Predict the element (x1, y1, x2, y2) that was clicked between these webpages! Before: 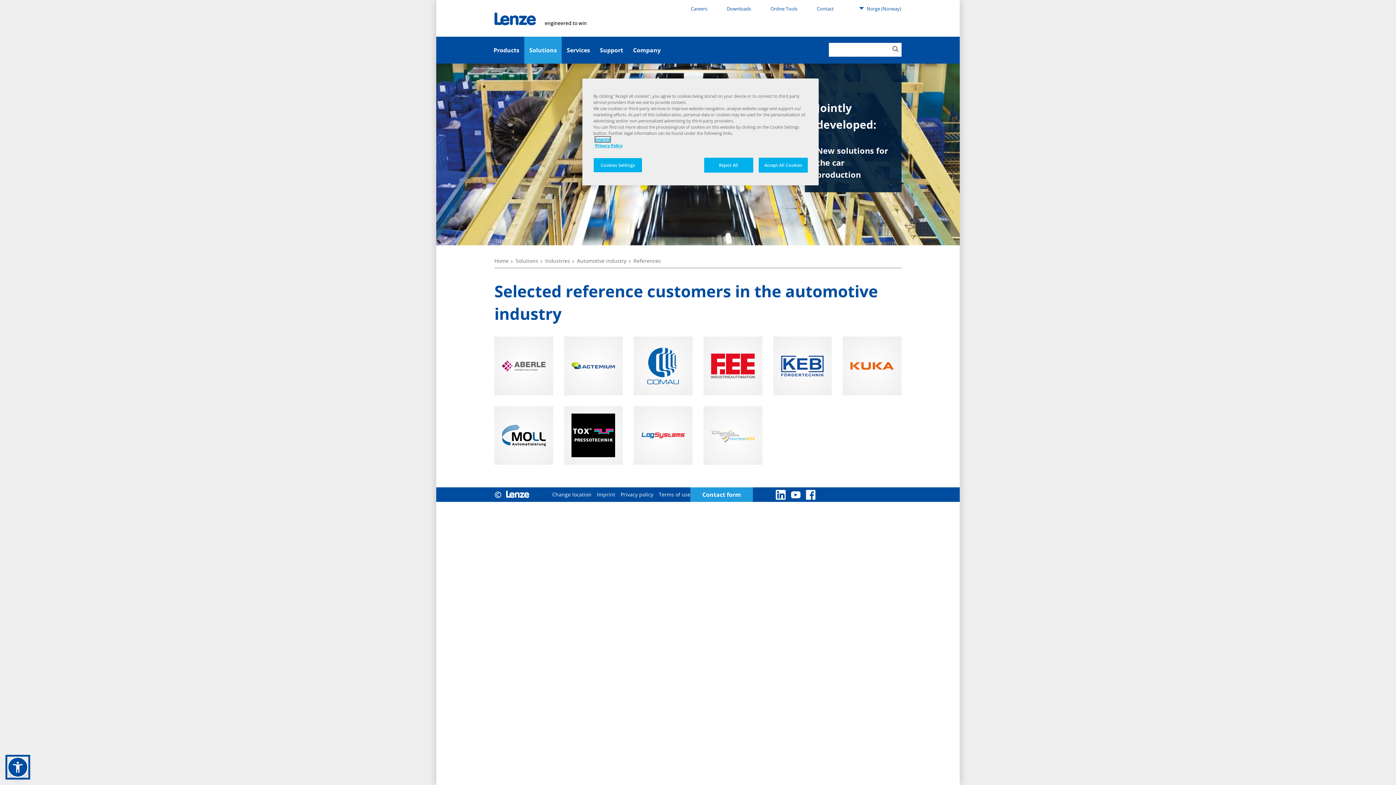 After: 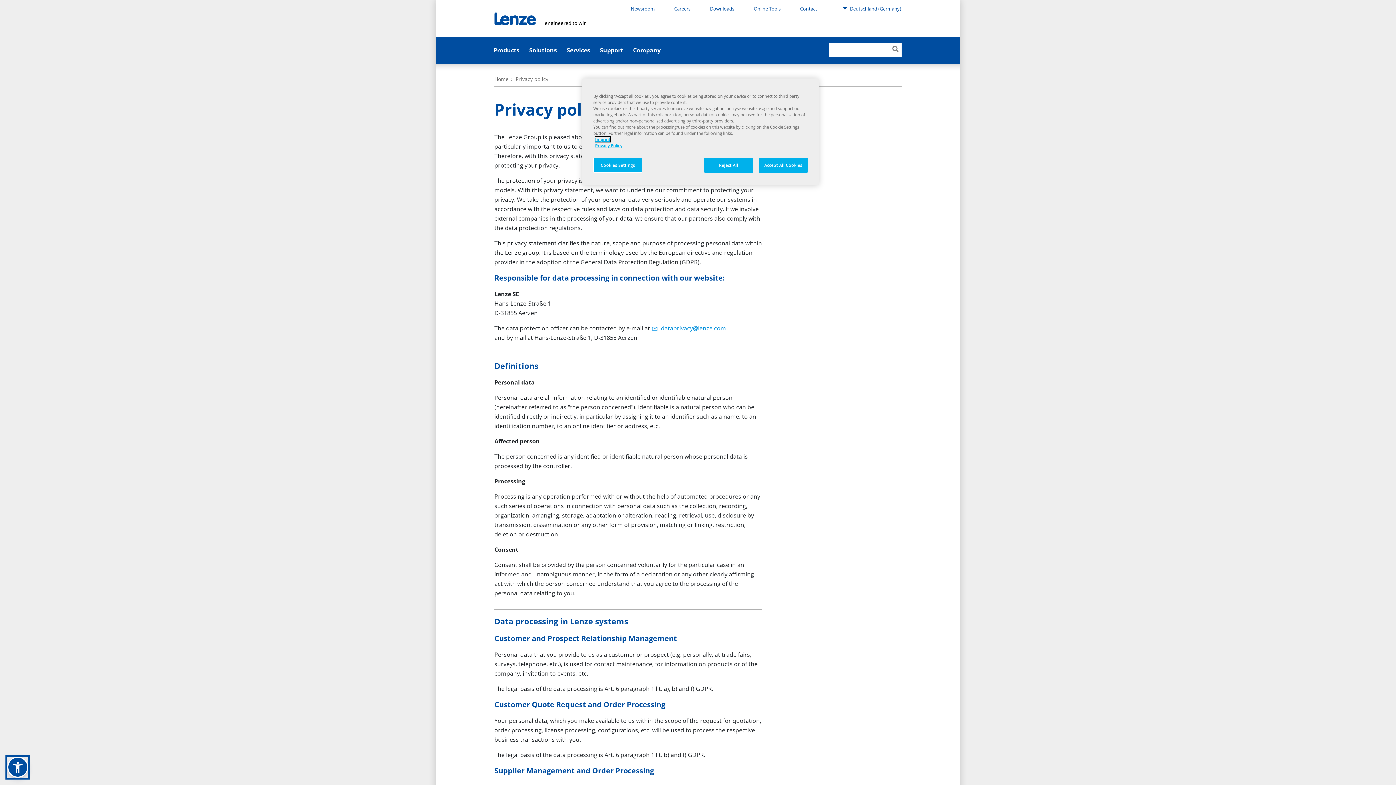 Action: label: Privacy Policy bbox: (595, 142, 622, 148)